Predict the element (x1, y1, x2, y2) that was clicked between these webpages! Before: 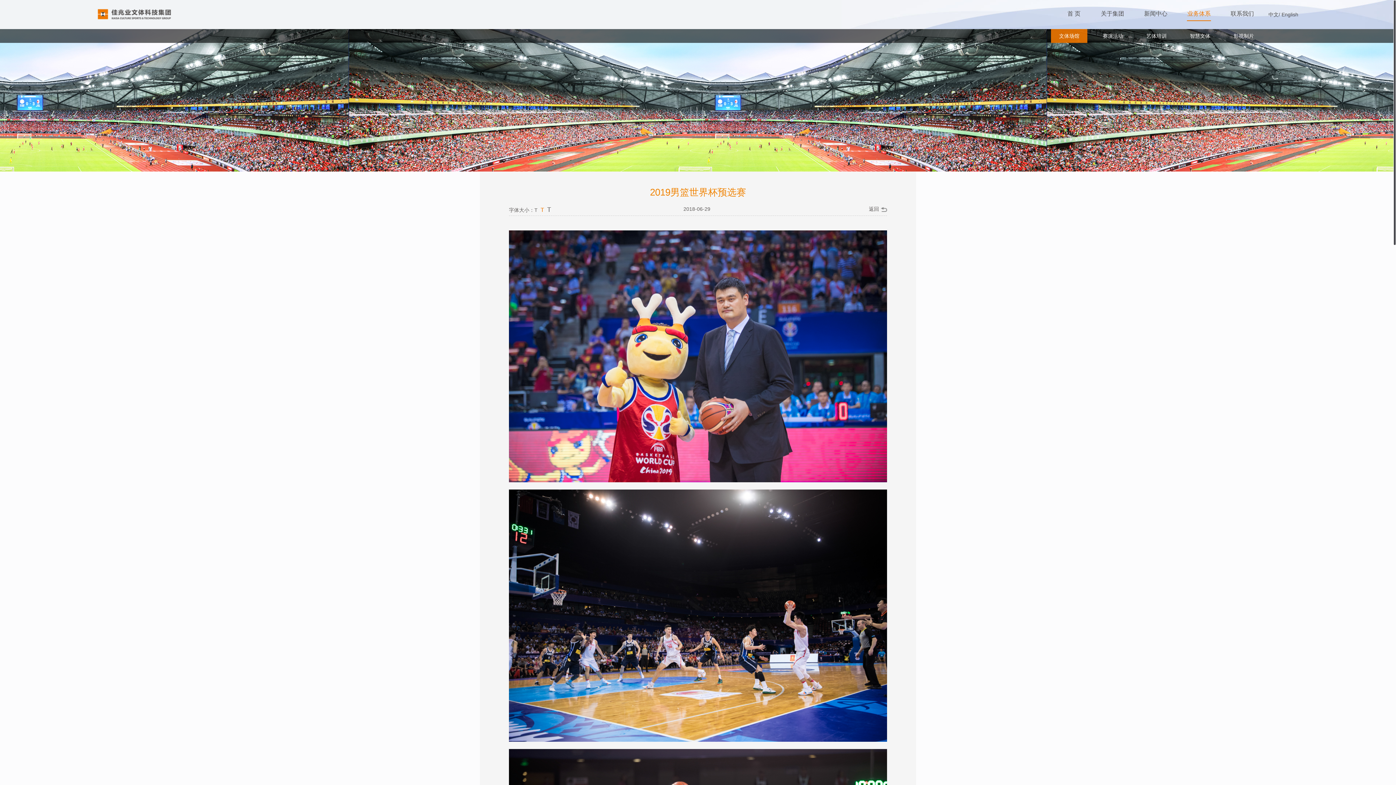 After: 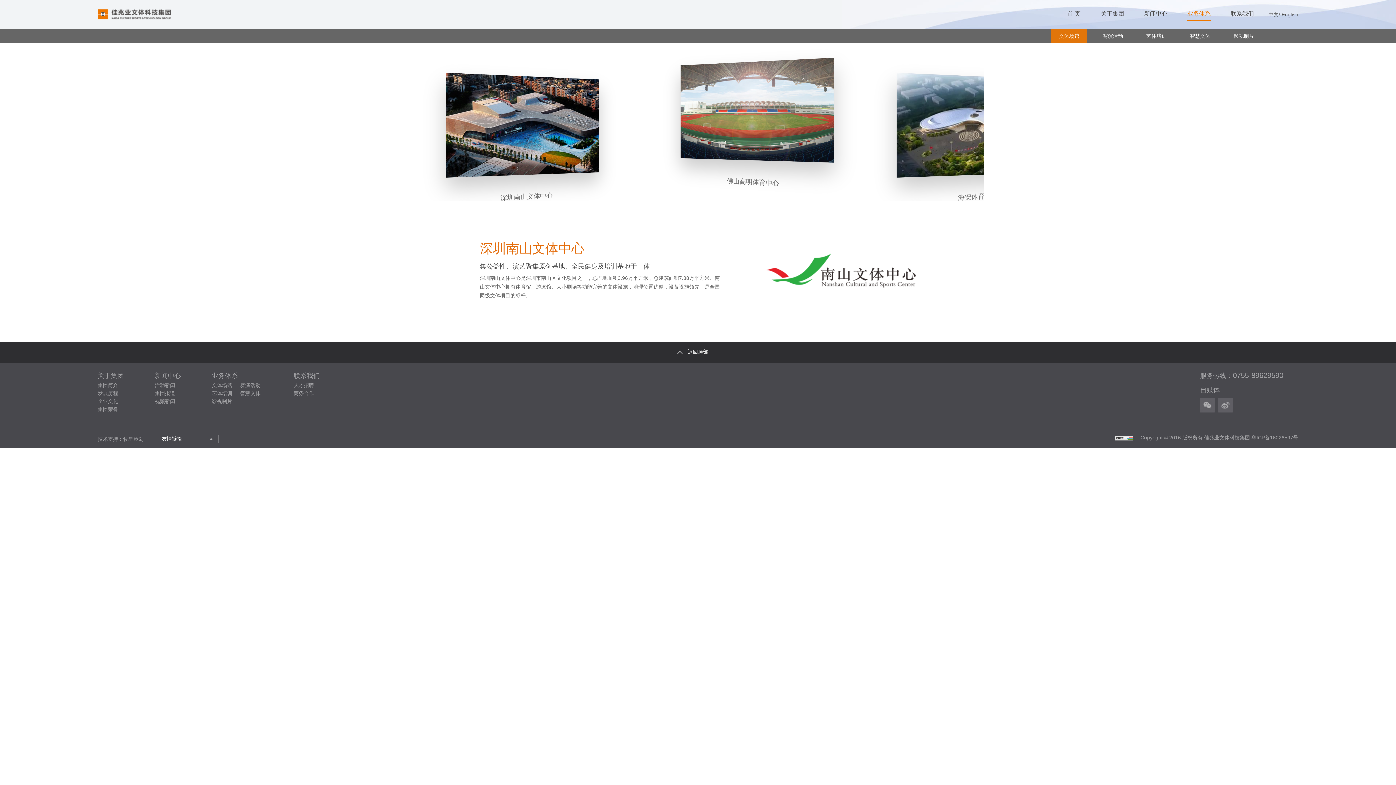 Action: bbox: (1051, 29, 1087, 42) label: 文体场馆